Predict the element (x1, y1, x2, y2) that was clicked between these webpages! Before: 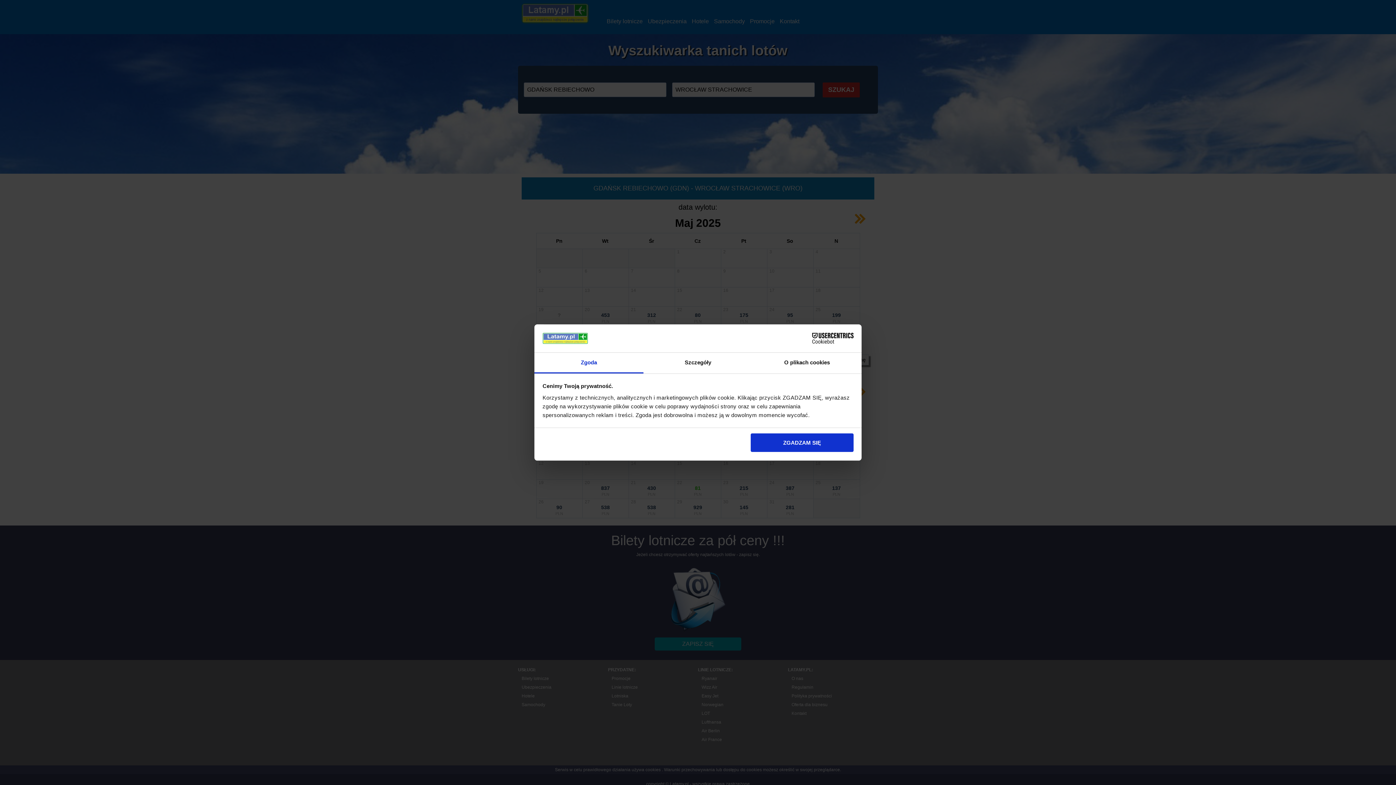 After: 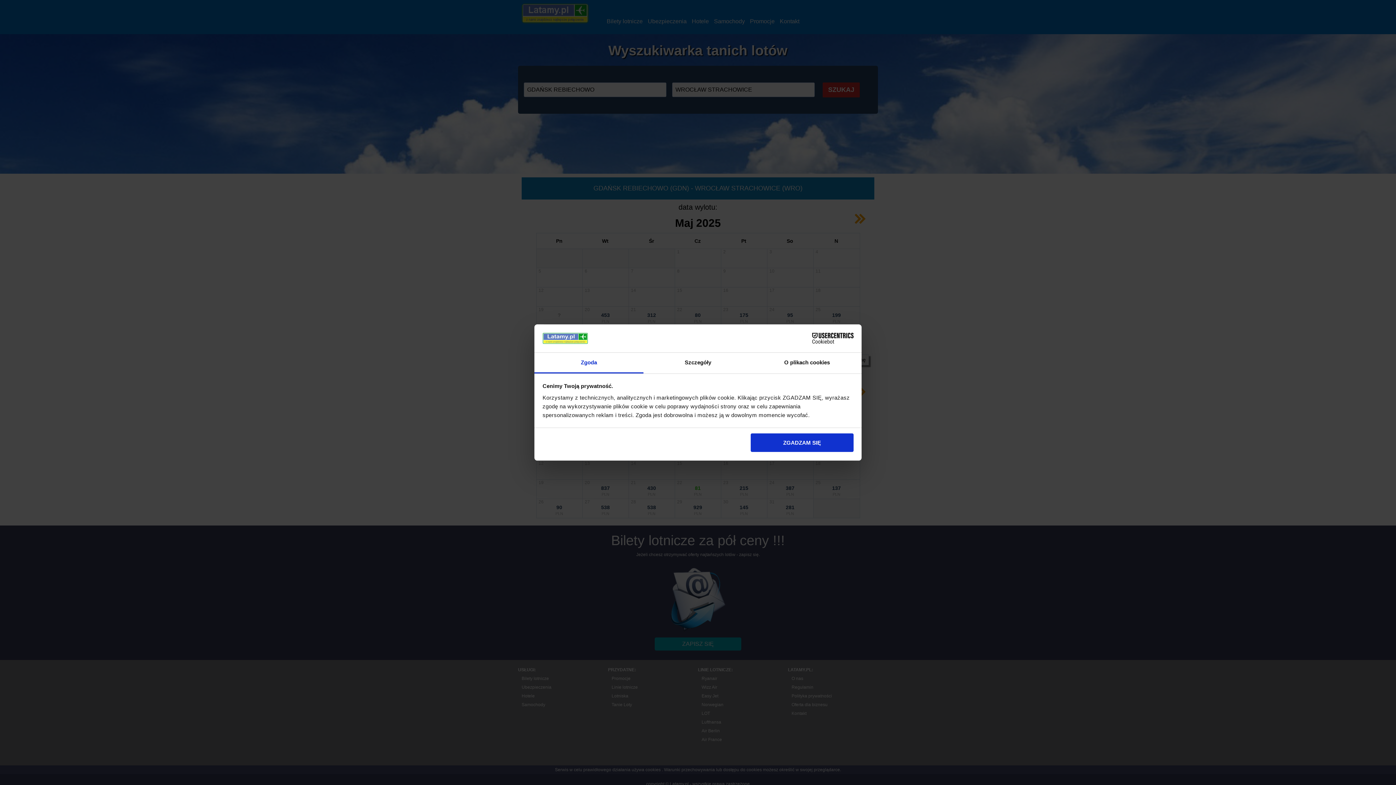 Action: bbox: (534, 352, 643, 373) label: Zgoda